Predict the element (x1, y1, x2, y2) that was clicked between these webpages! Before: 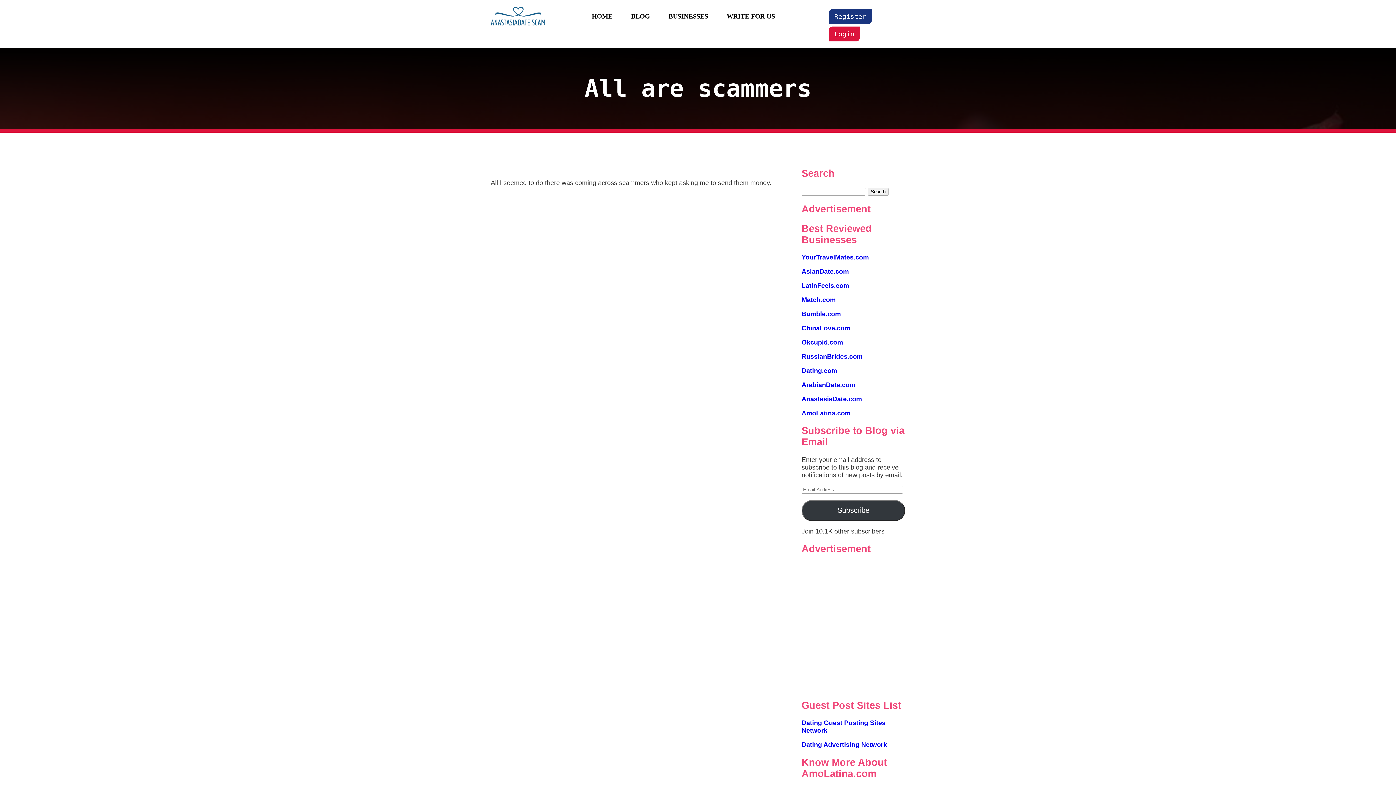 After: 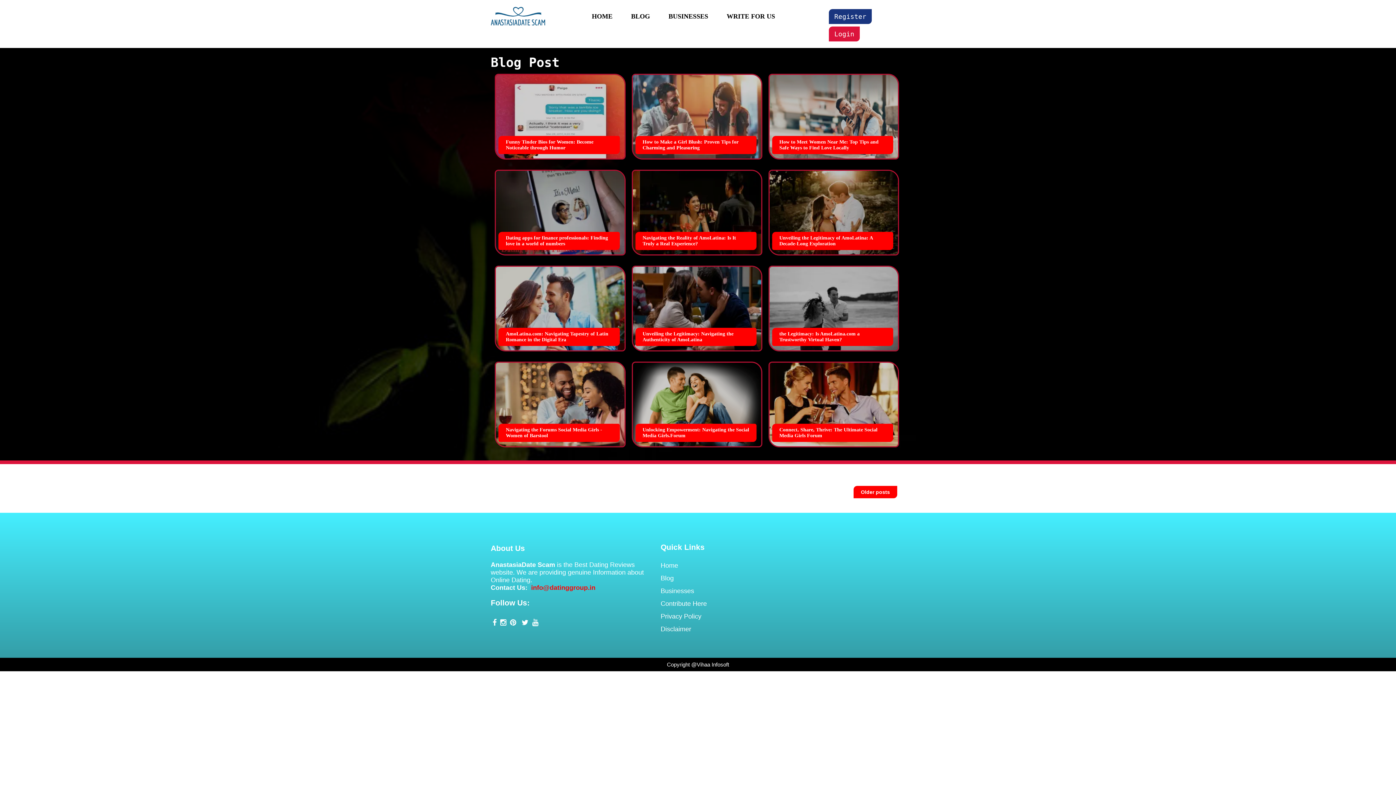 Action: bbox: (631, 10, 650, 22) label: BLOG